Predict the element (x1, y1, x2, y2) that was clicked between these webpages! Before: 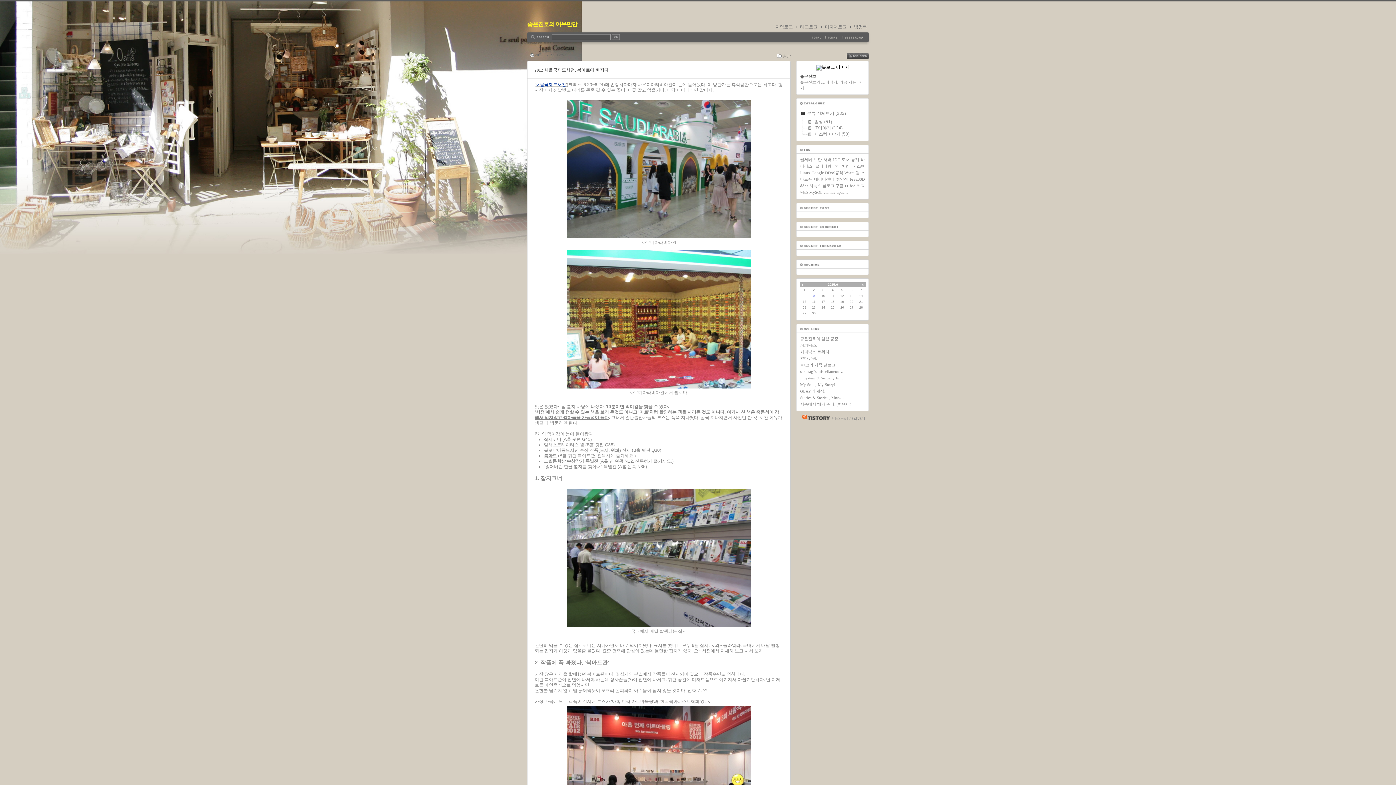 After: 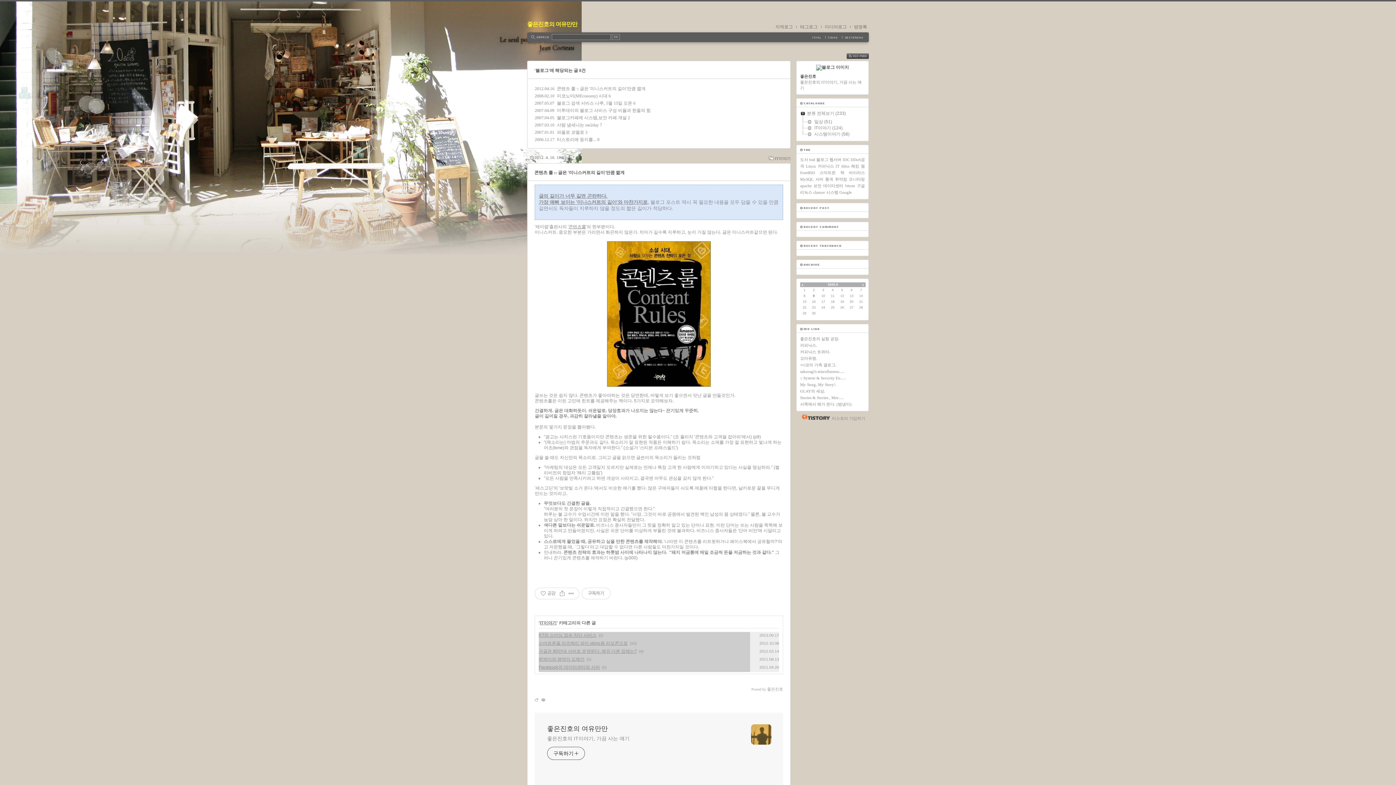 Action: bbox: (822, 183, 834, 188) label: 블로그